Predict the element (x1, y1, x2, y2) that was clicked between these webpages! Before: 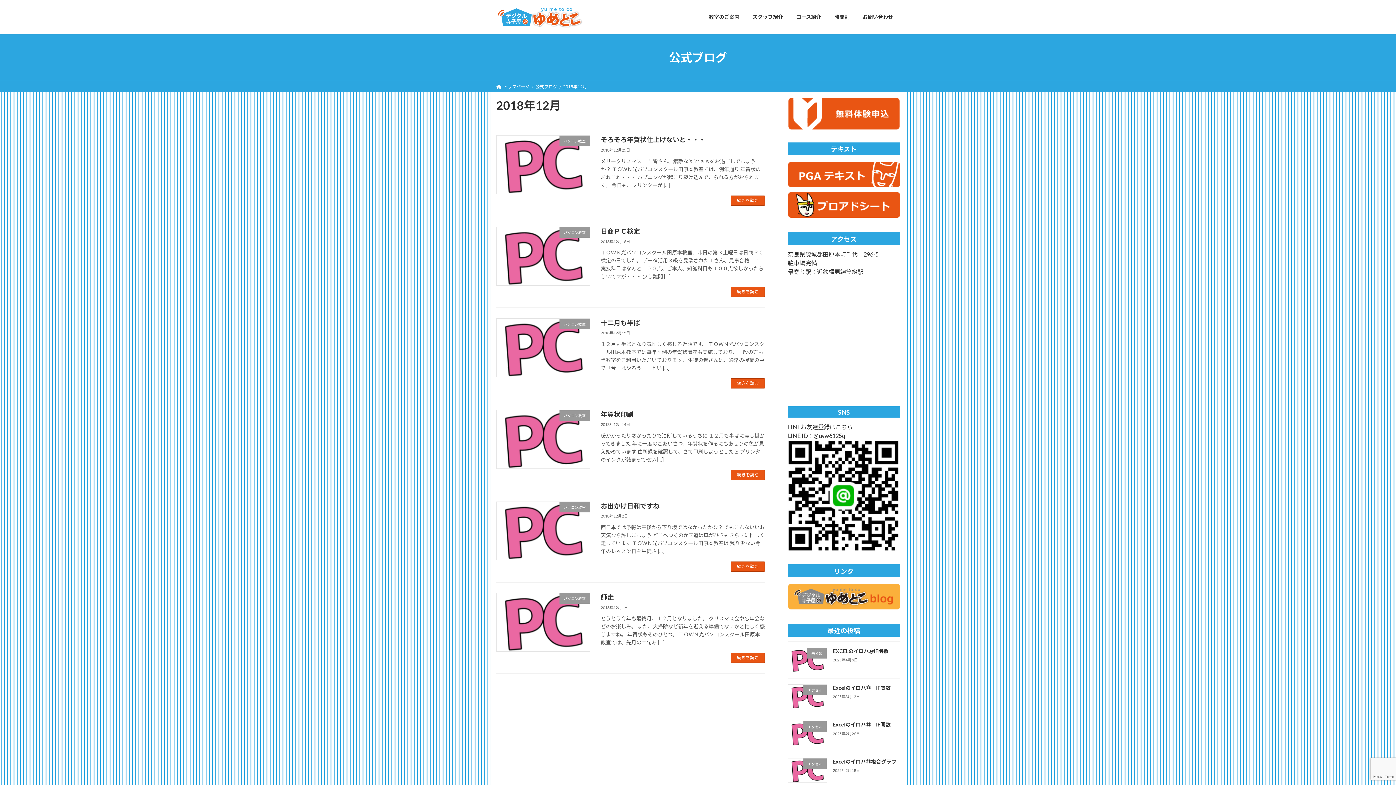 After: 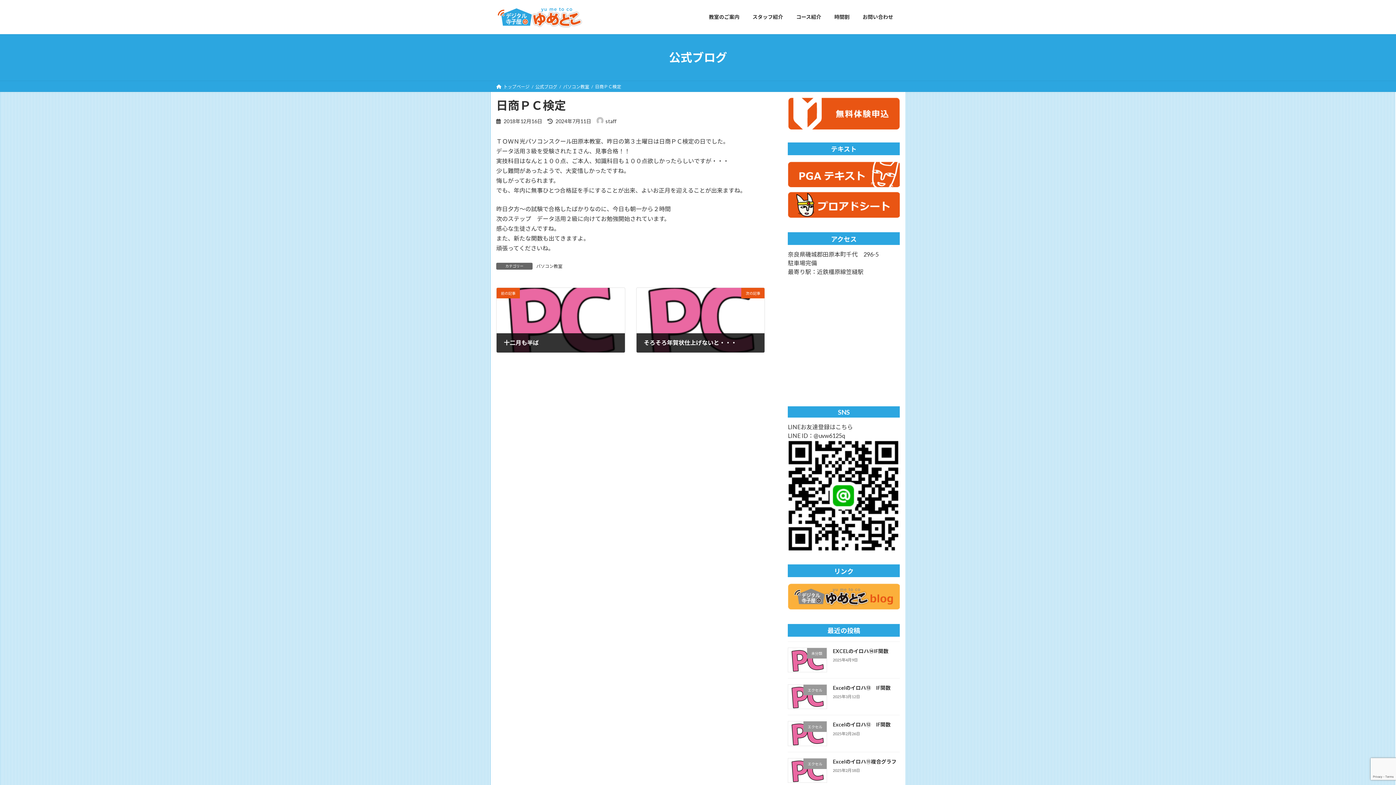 Action: label: 続きを読む bbox: (731, 287, 765, 297)